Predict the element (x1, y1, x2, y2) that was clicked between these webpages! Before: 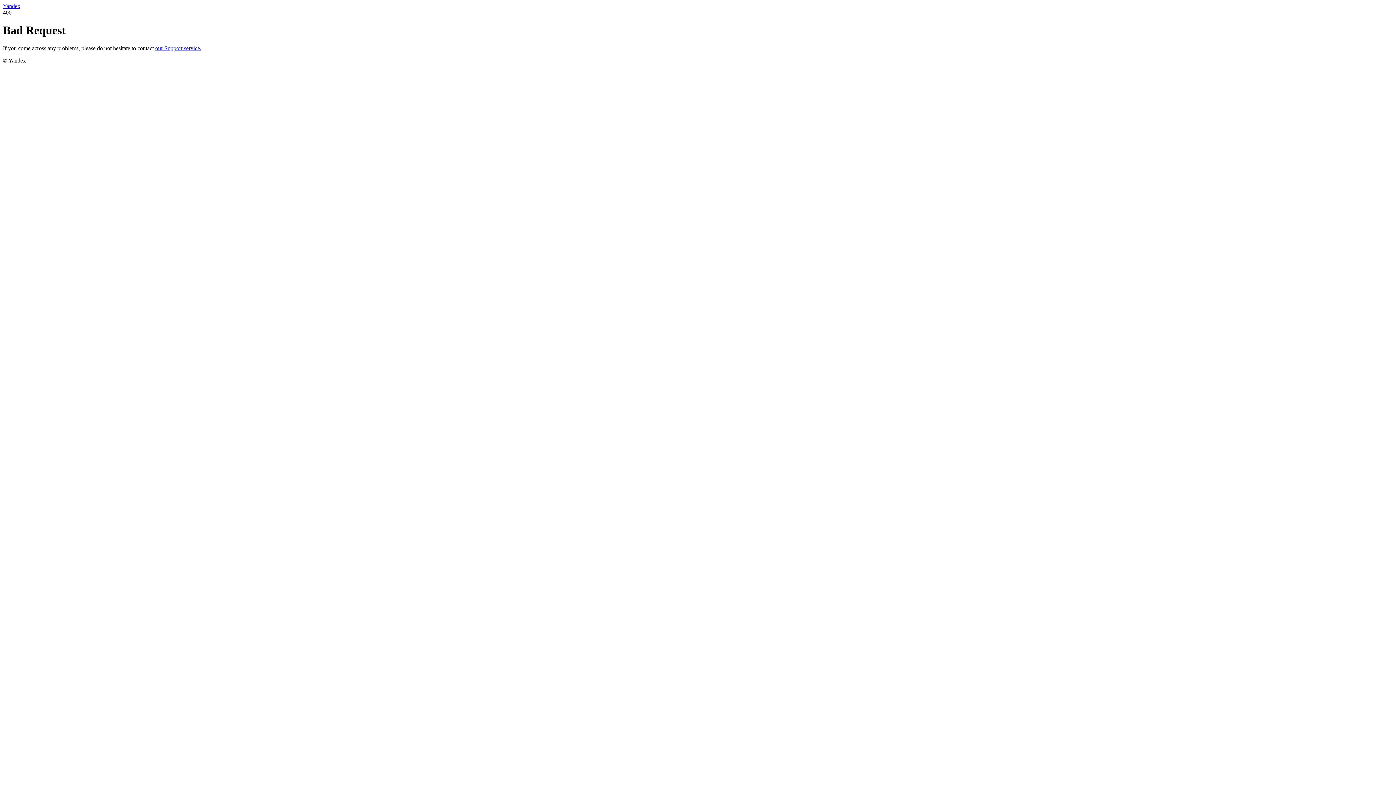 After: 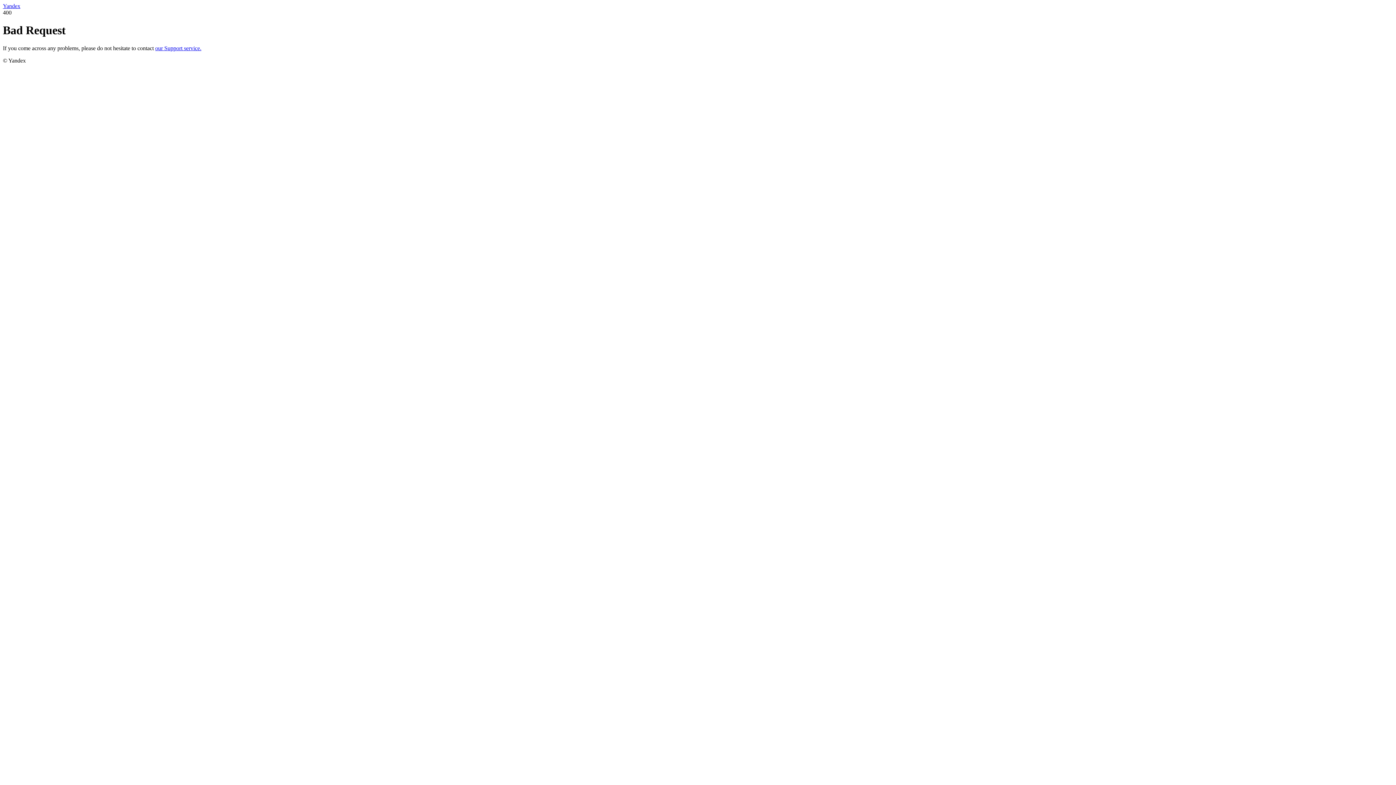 Action: bbox: (2, 2, 20, 9) label: Yandex